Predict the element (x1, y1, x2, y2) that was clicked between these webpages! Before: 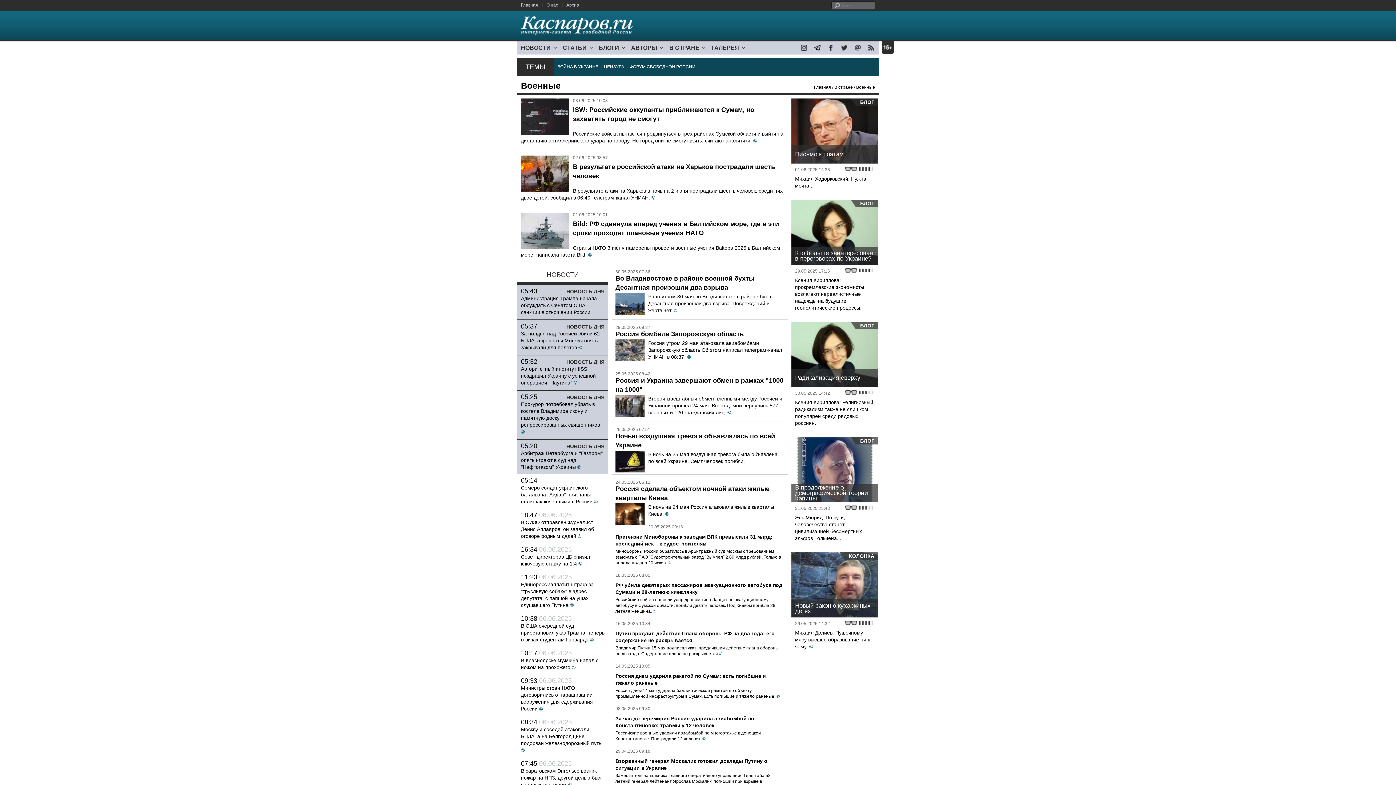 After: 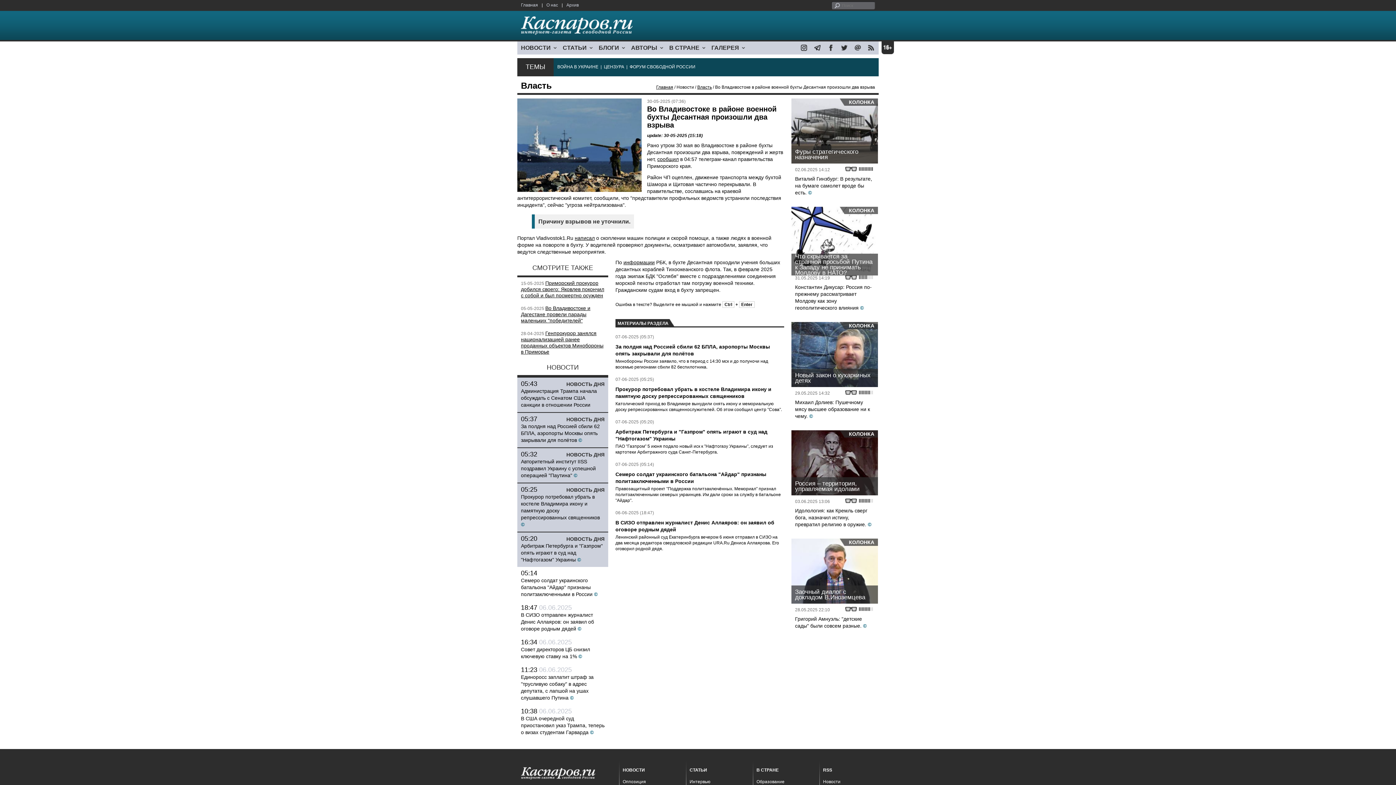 Action: bbox: (648, 293, 773, 313) label: Рано утром 30 мая во Владивостоке в районе бухты Десантная произошли два взрыва. Повреждений и жертв нет.